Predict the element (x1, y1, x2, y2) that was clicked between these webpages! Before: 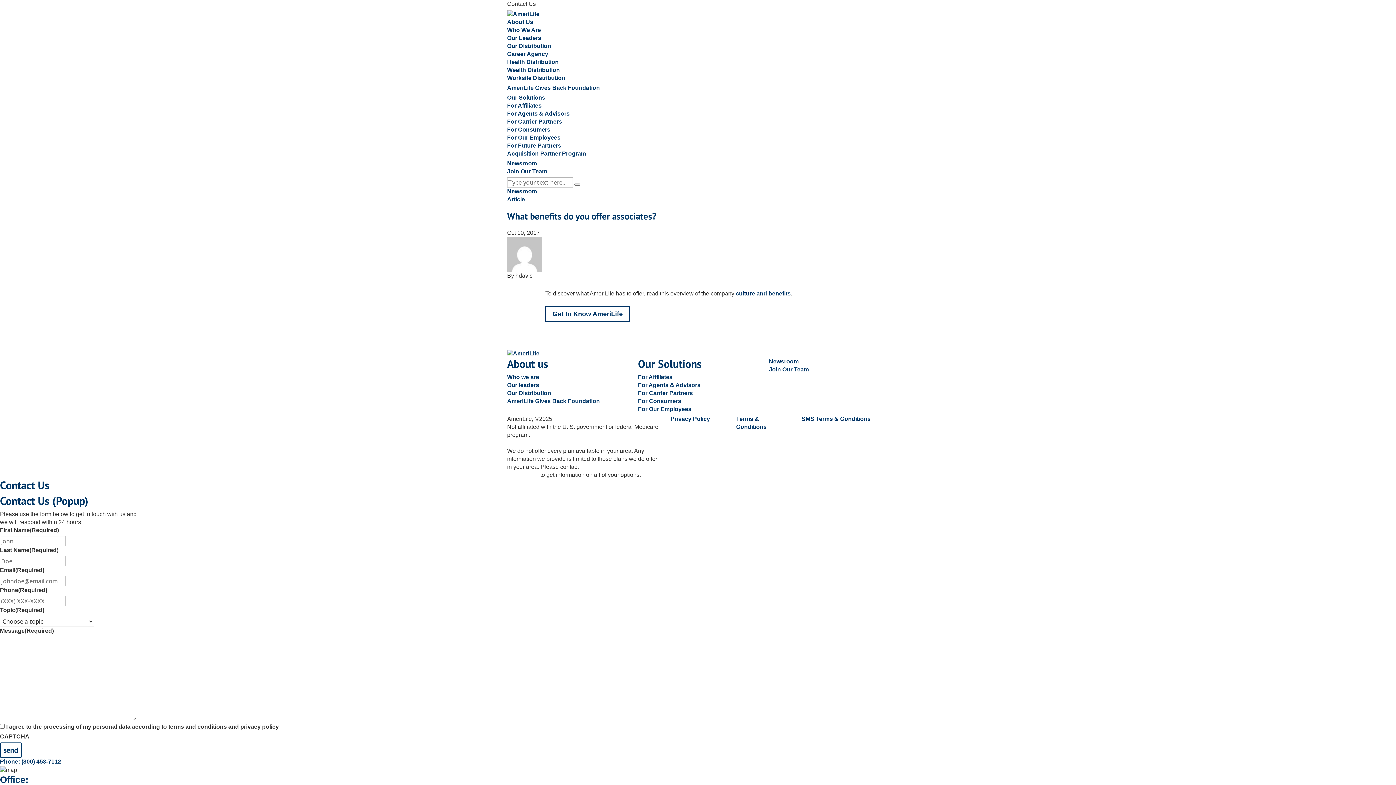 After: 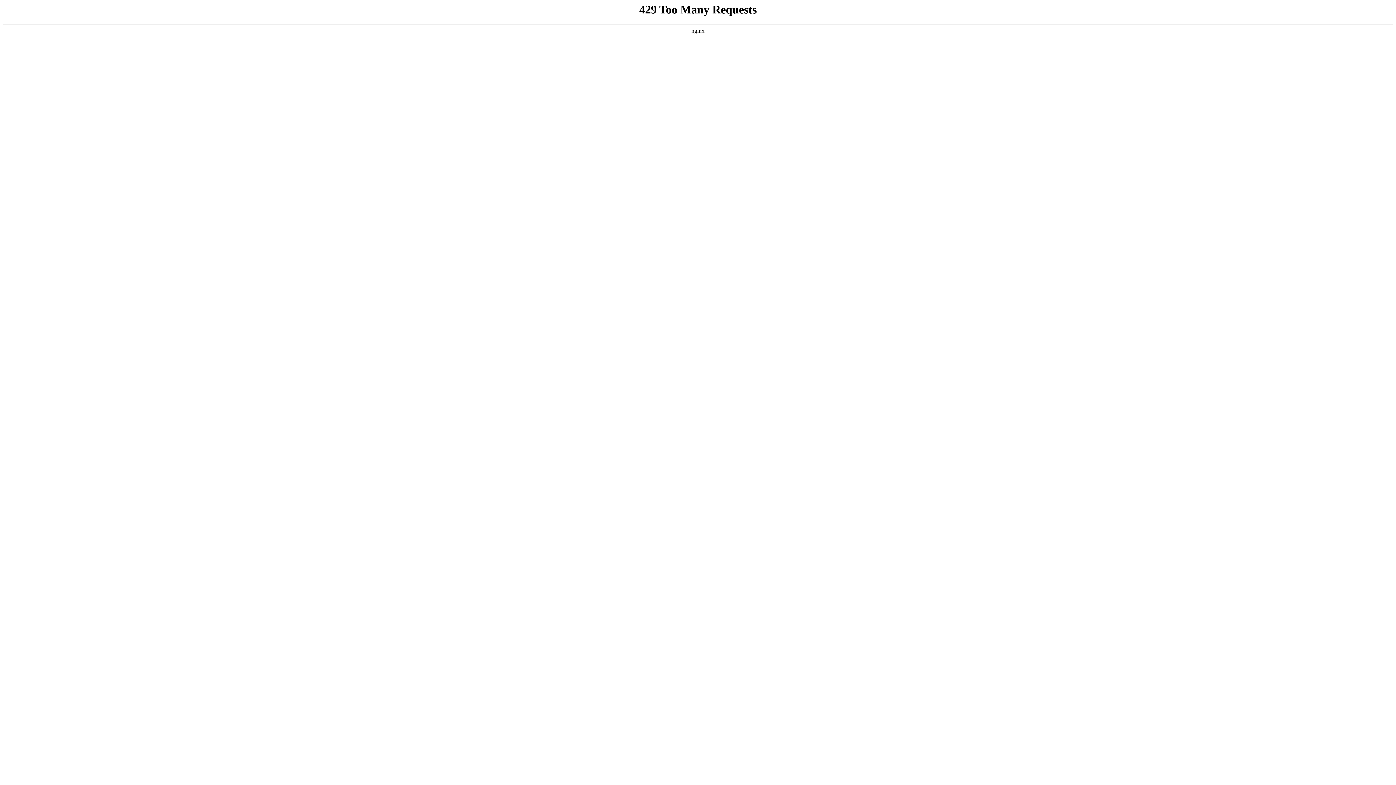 Action: bbox: (507, 50, 548, 57) label: Career Agency